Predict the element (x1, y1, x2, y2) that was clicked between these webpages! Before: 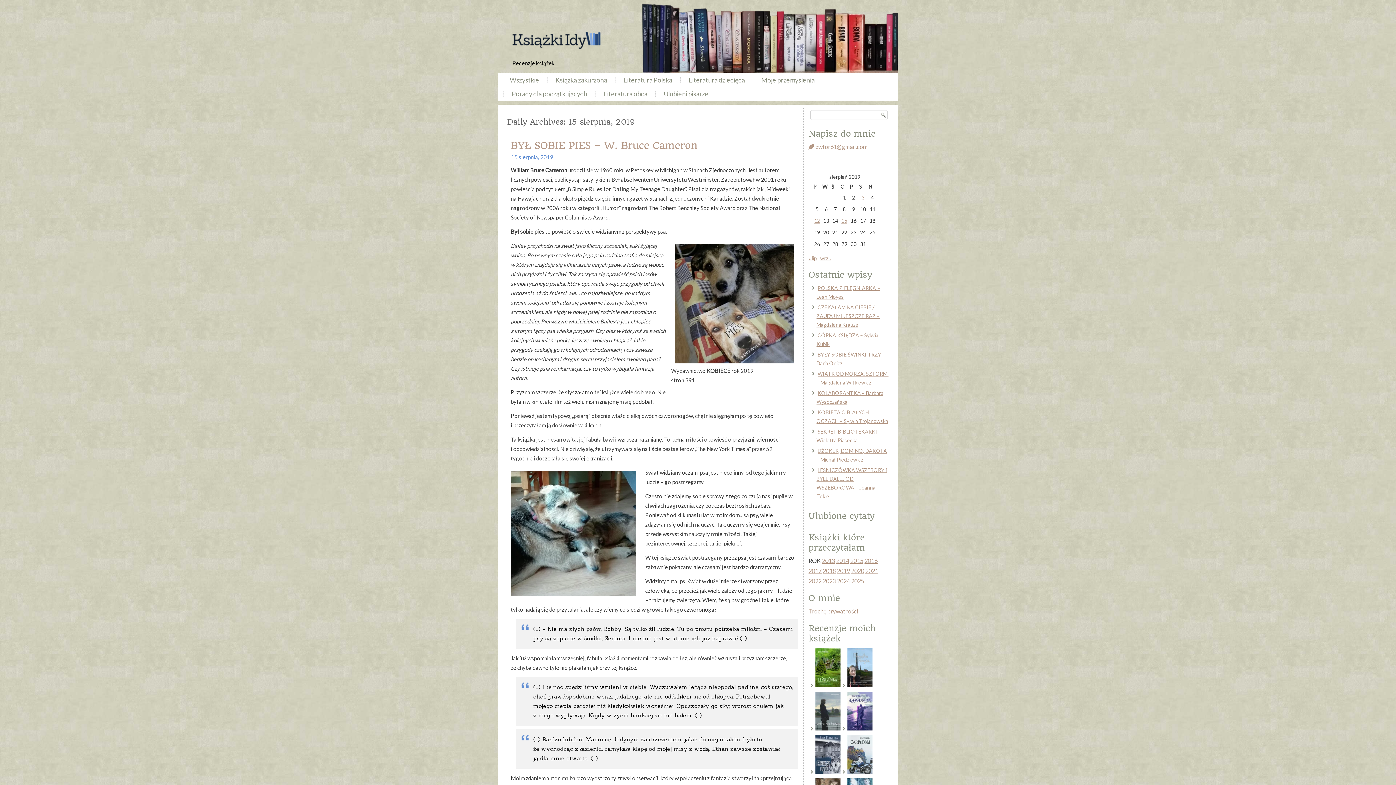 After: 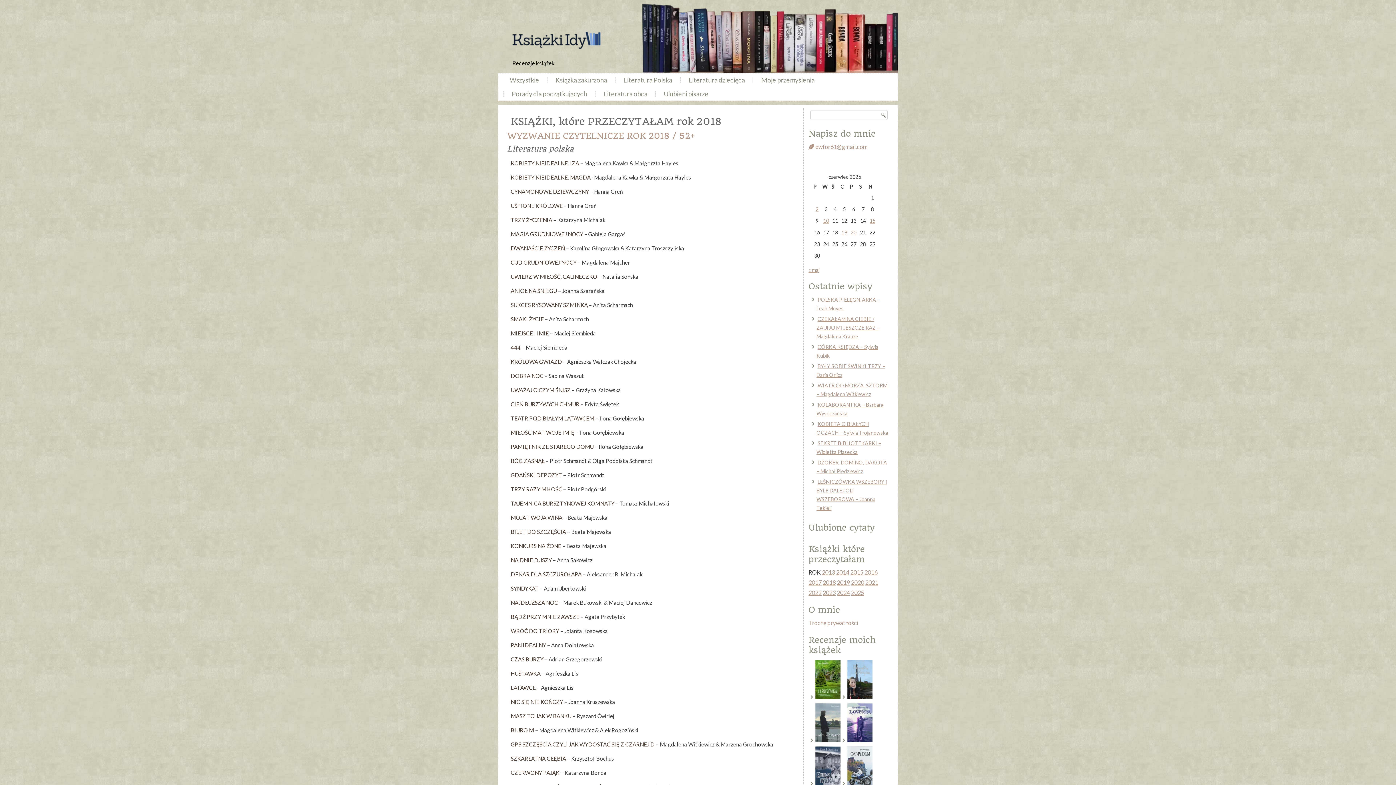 Action: label: 2018 bbox: (822, 567, 836, 574)